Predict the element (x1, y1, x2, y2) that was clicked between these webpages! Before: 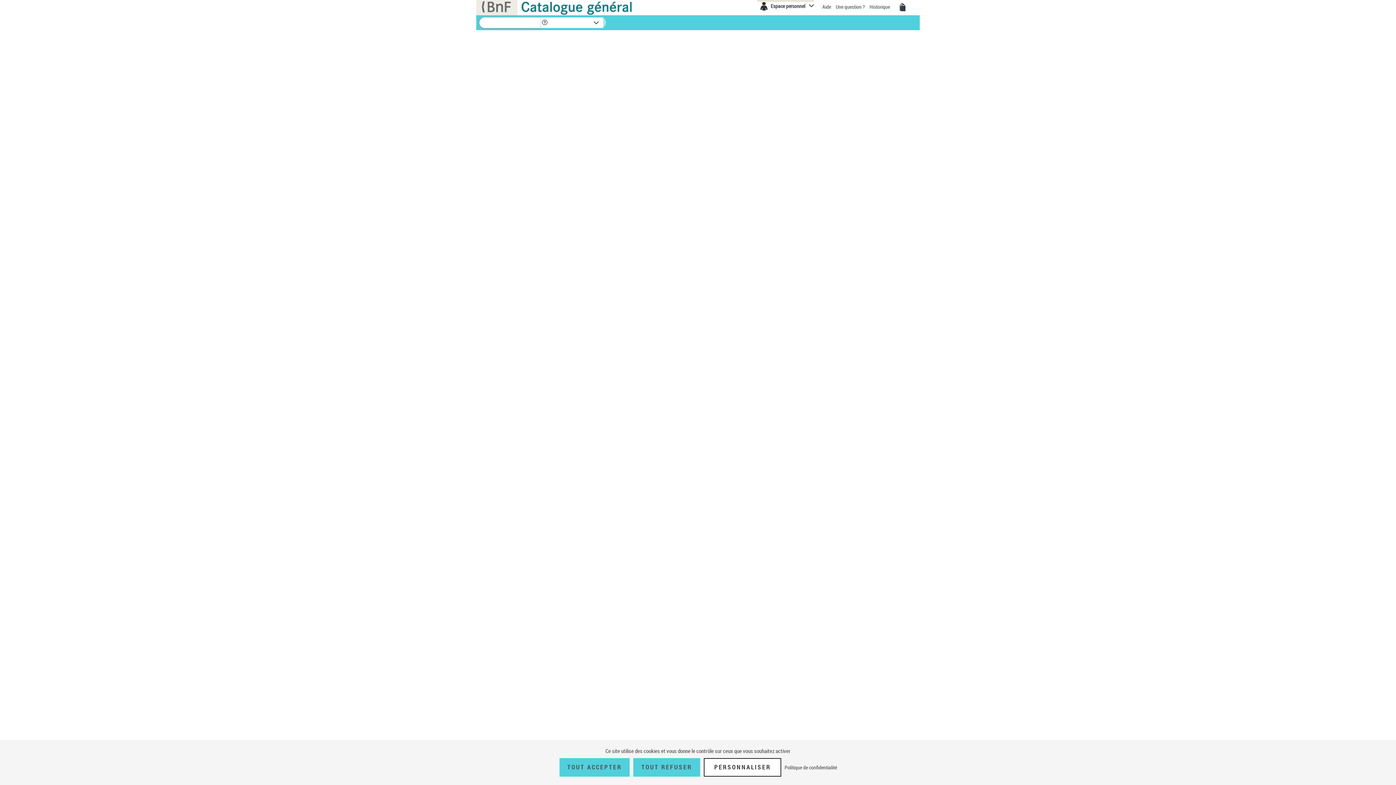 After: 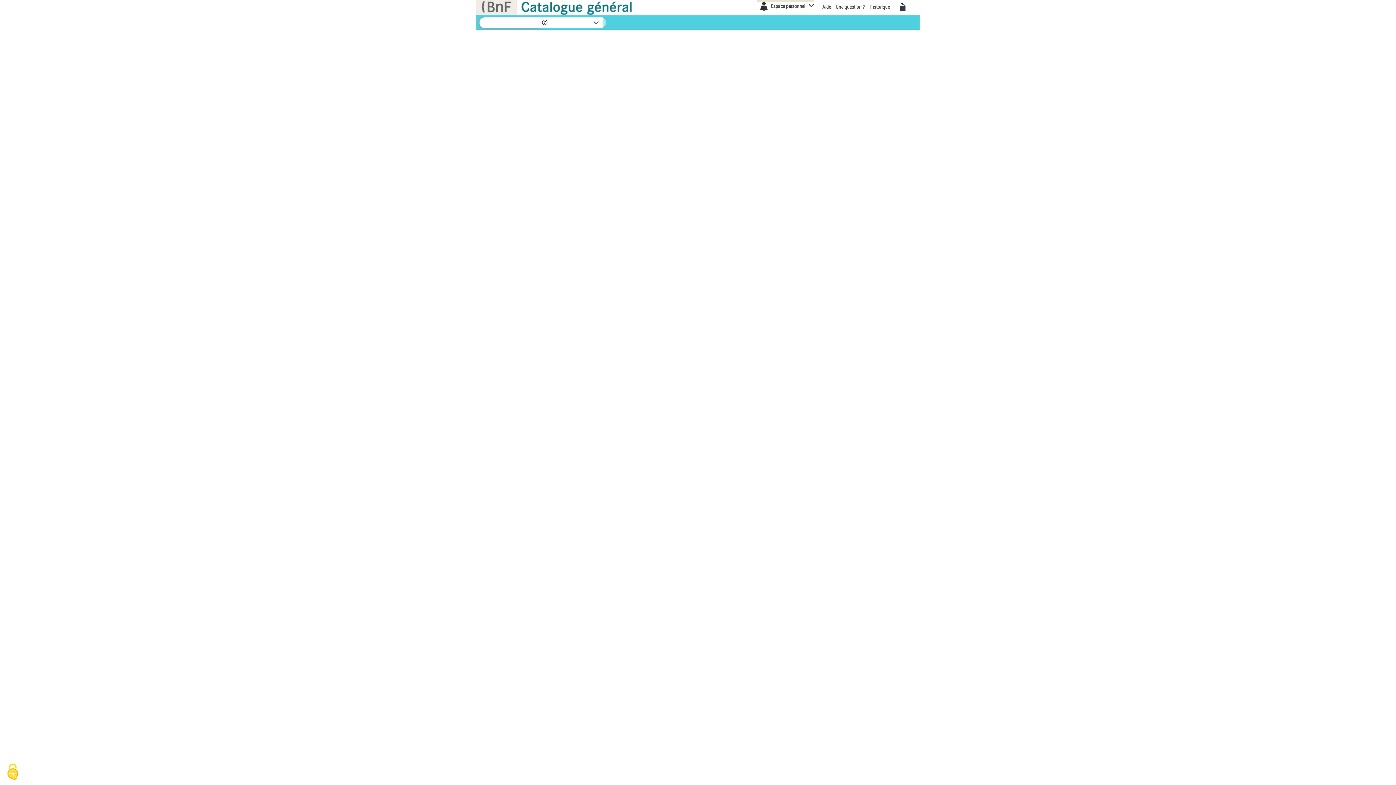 Action: bbox: (633, 758, 700, 777) label: TOUT REFUSER